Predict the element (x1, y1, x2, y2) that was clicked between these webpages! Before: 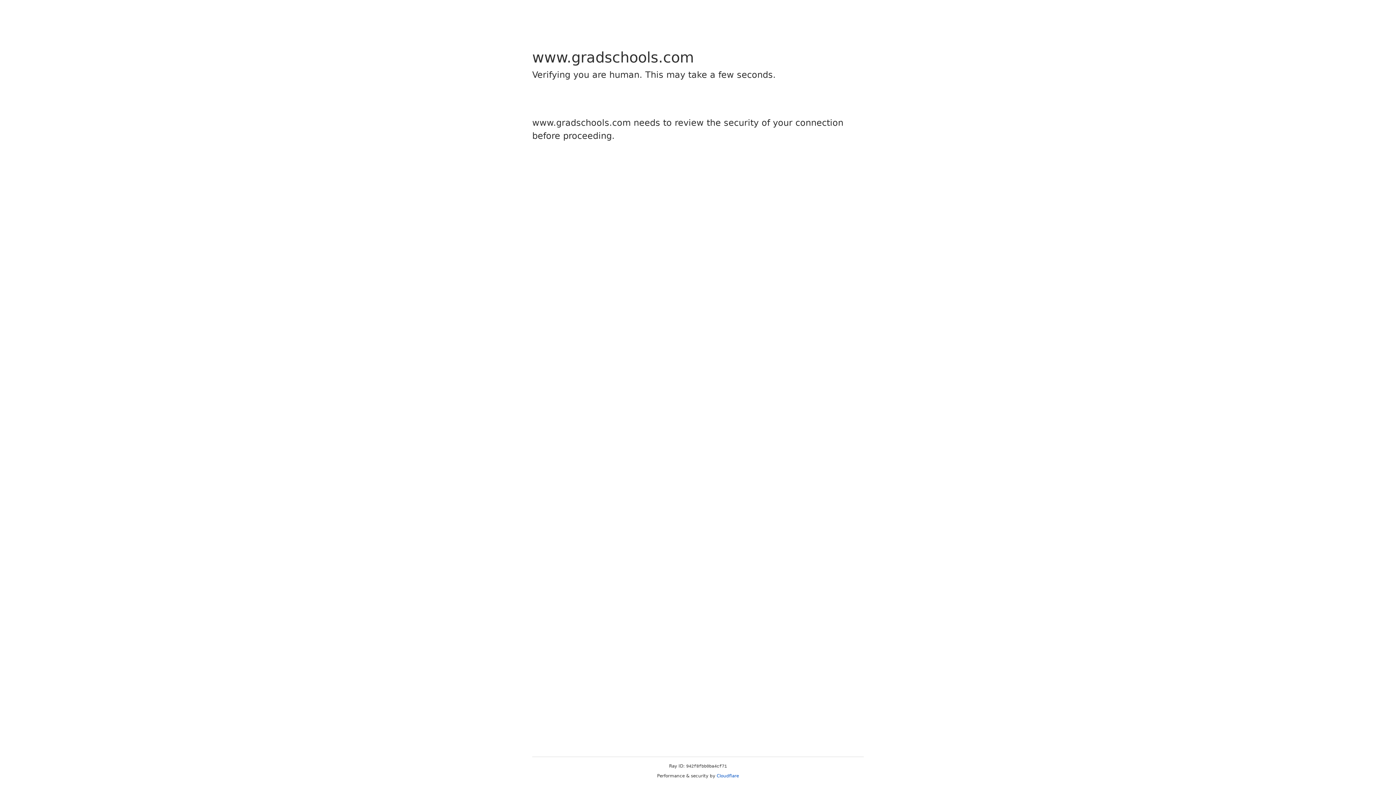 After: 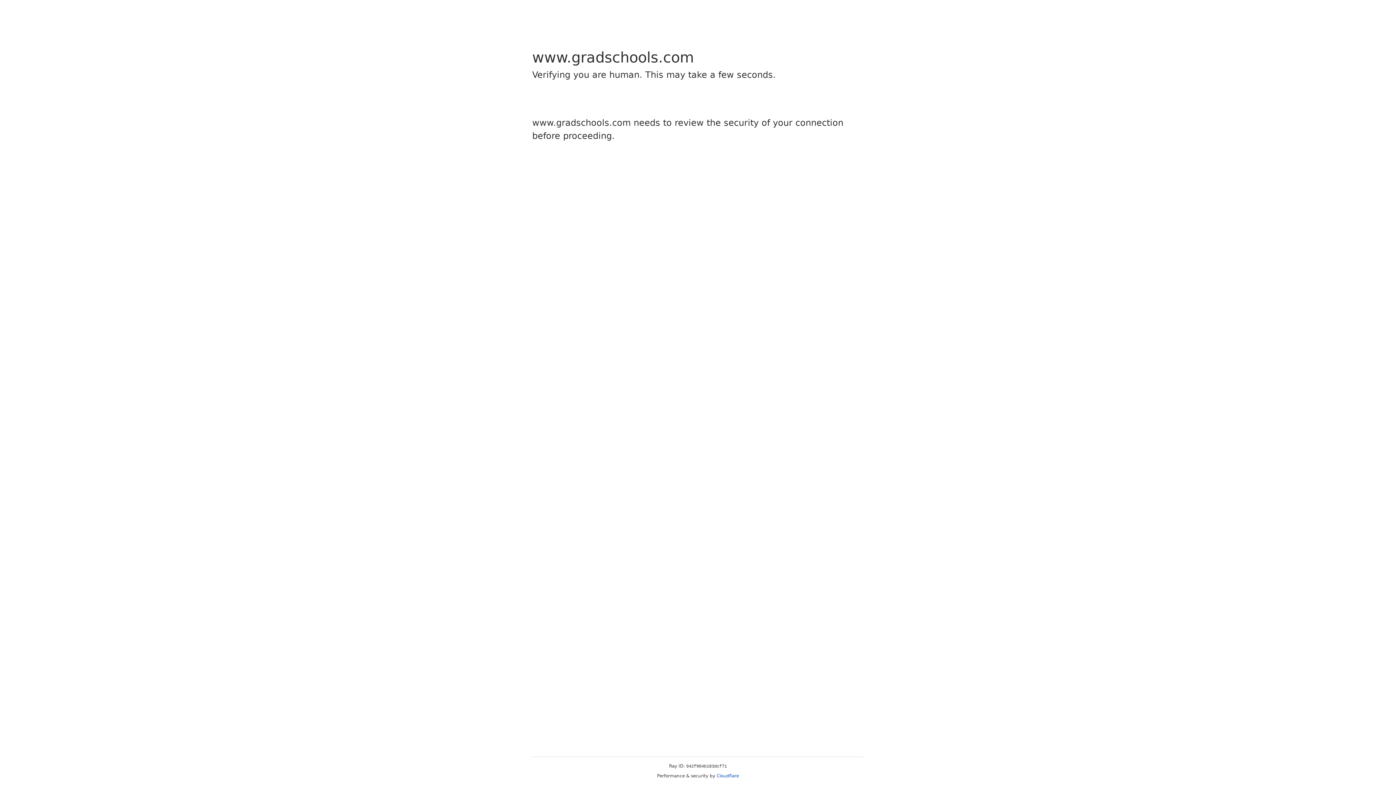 Action: label: Cloudflare bbox: (716, 773, 739, 778)